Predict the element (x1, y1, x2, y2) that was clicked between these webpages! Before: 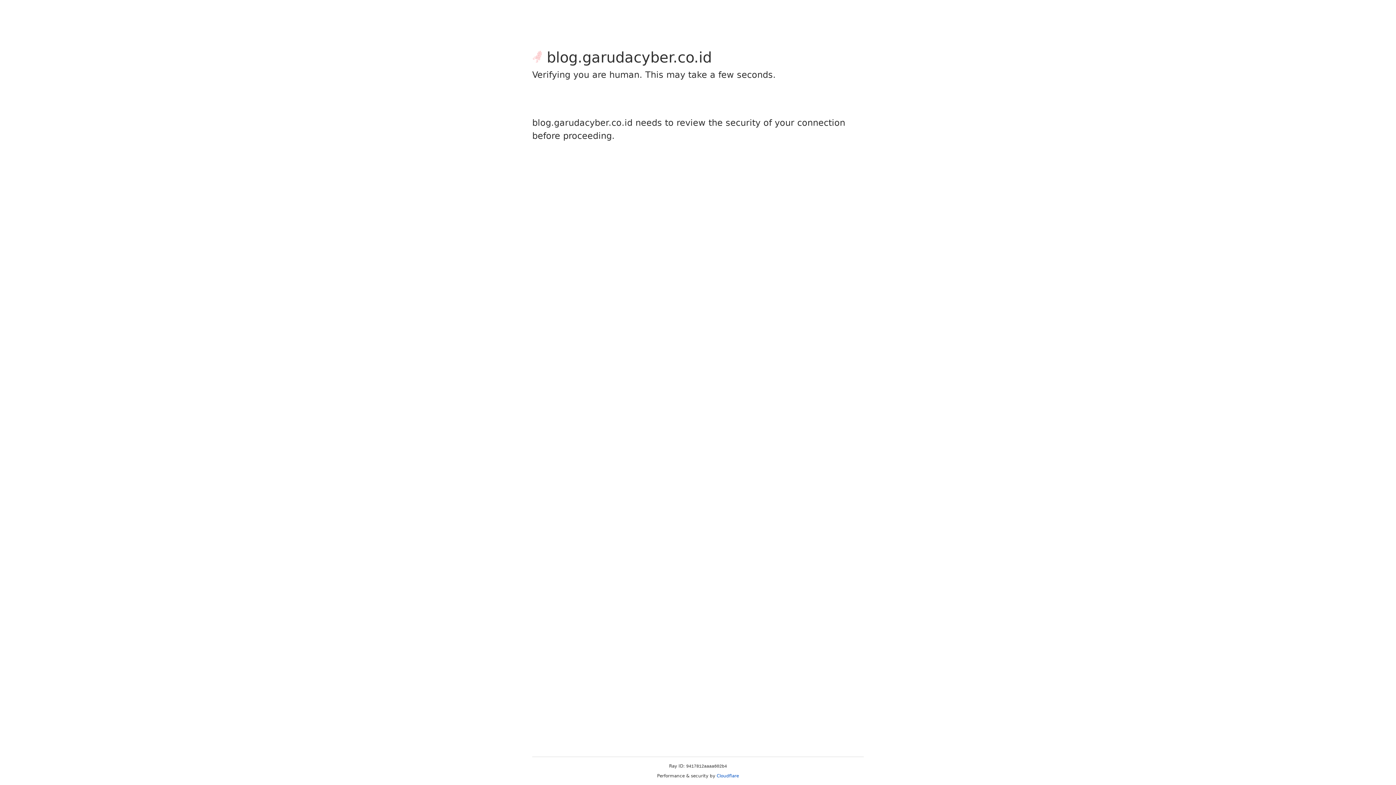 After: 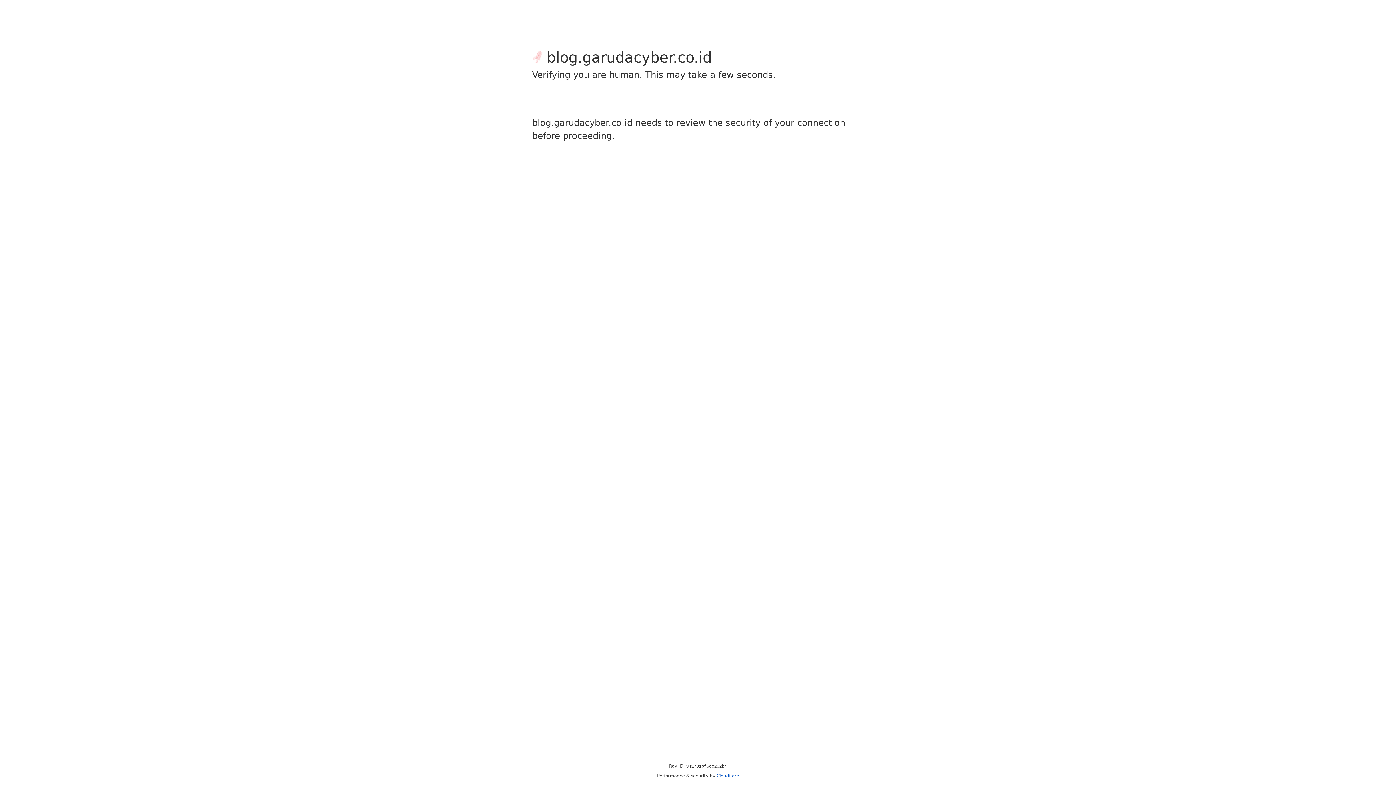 Action: bbox: (716, 773, 739, 778) label: Cloudflare